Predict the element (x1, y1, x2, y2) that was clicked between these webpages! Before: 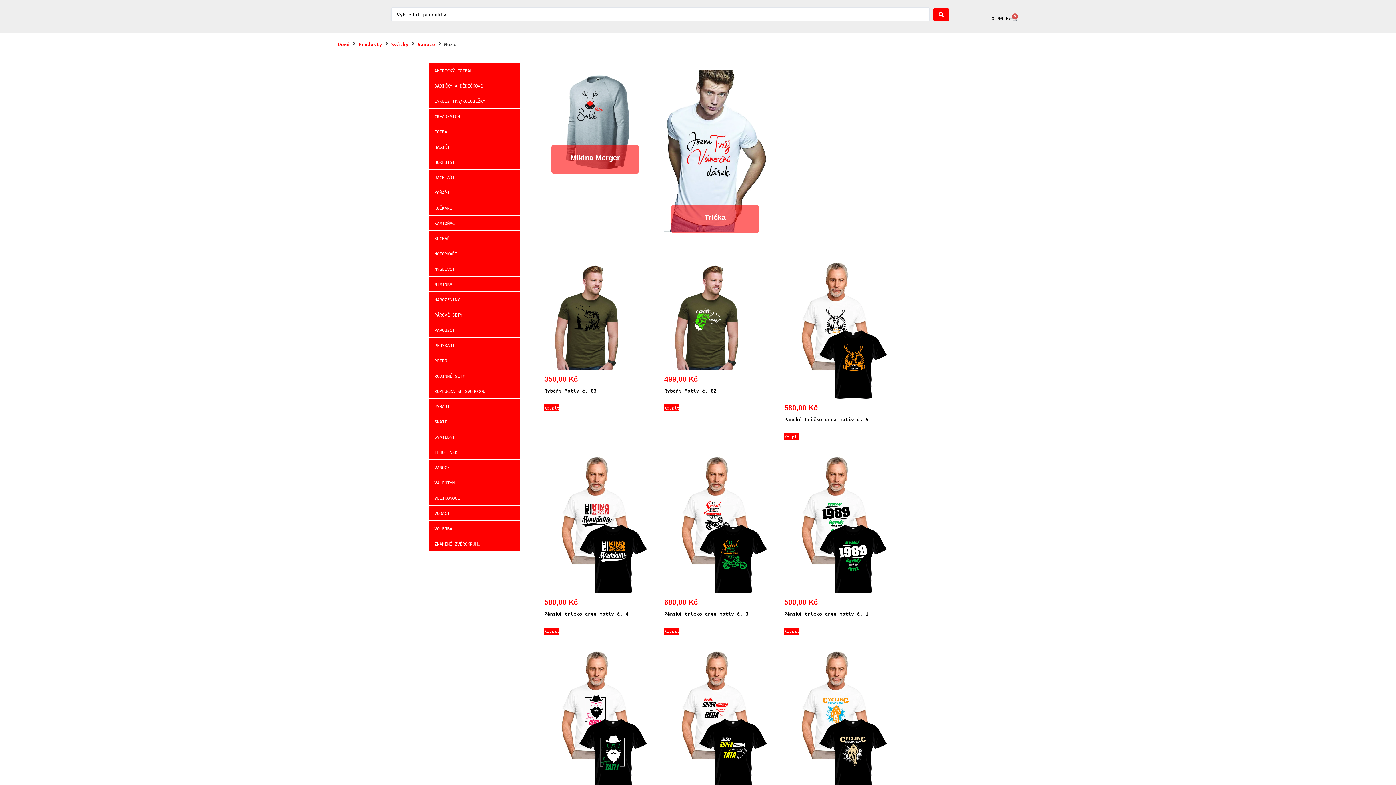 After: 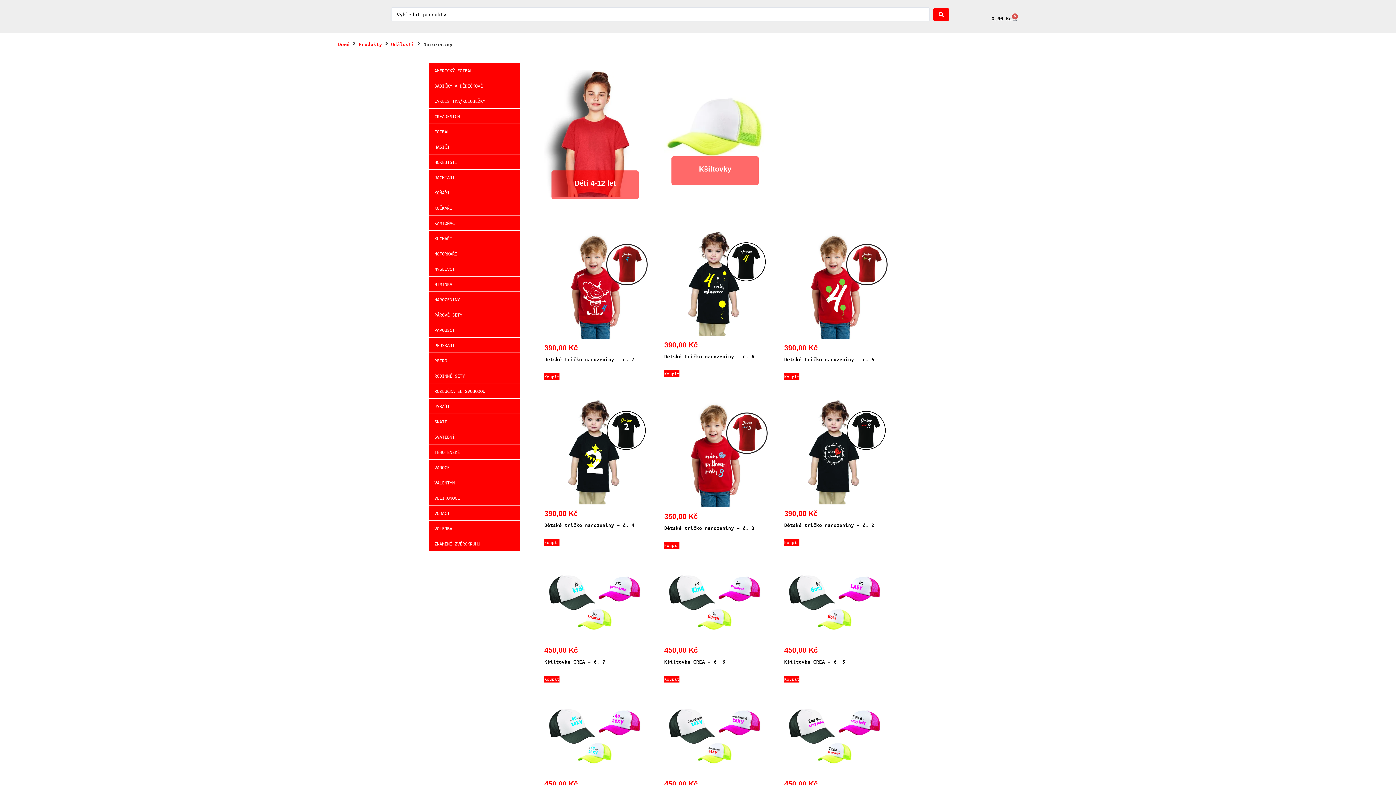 Action: bbox: (429, 292, 520, 306) label: NAROZENINY